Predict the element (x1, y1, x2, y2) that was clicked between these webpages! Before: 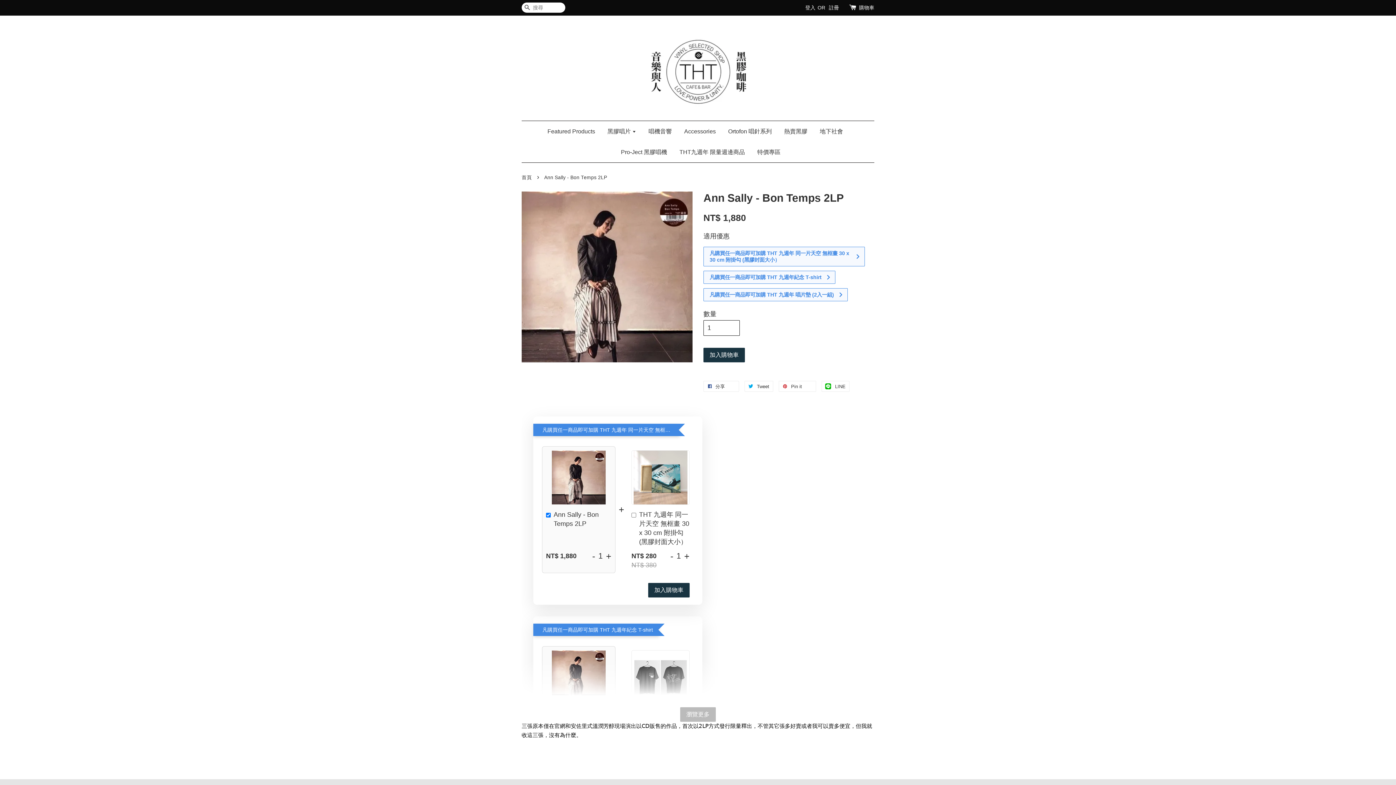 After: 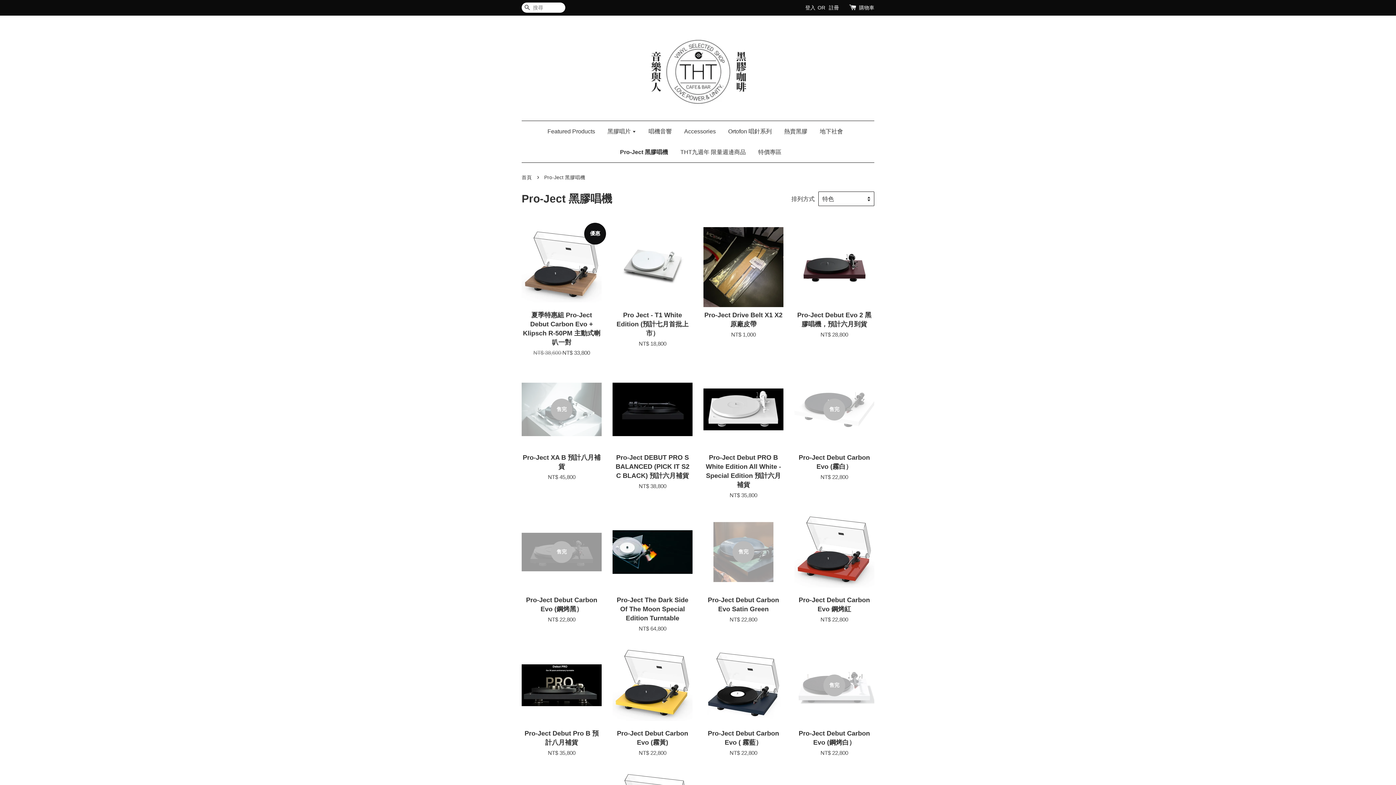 Action: bbox: (615, 141, 672, 162) label: Pro-Ject 黑膠唱機